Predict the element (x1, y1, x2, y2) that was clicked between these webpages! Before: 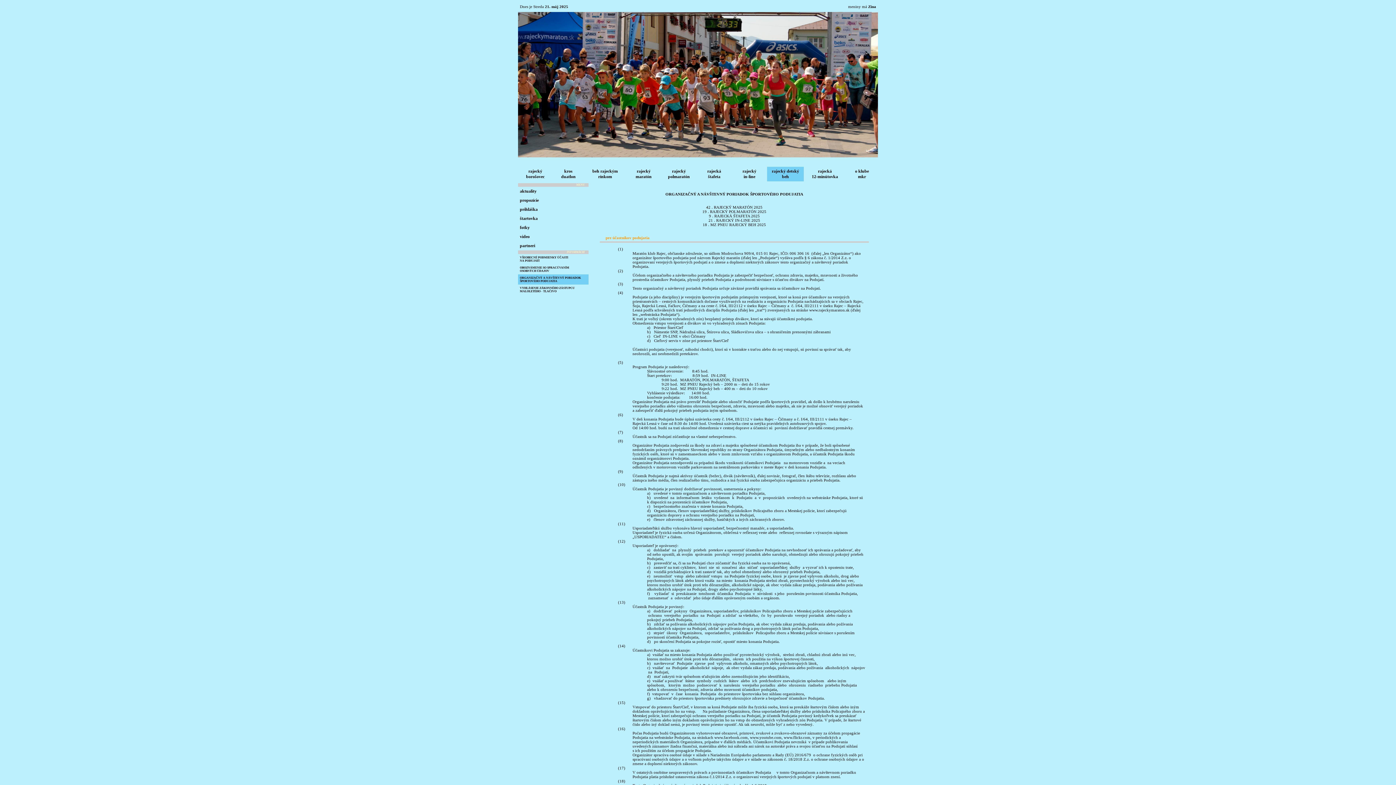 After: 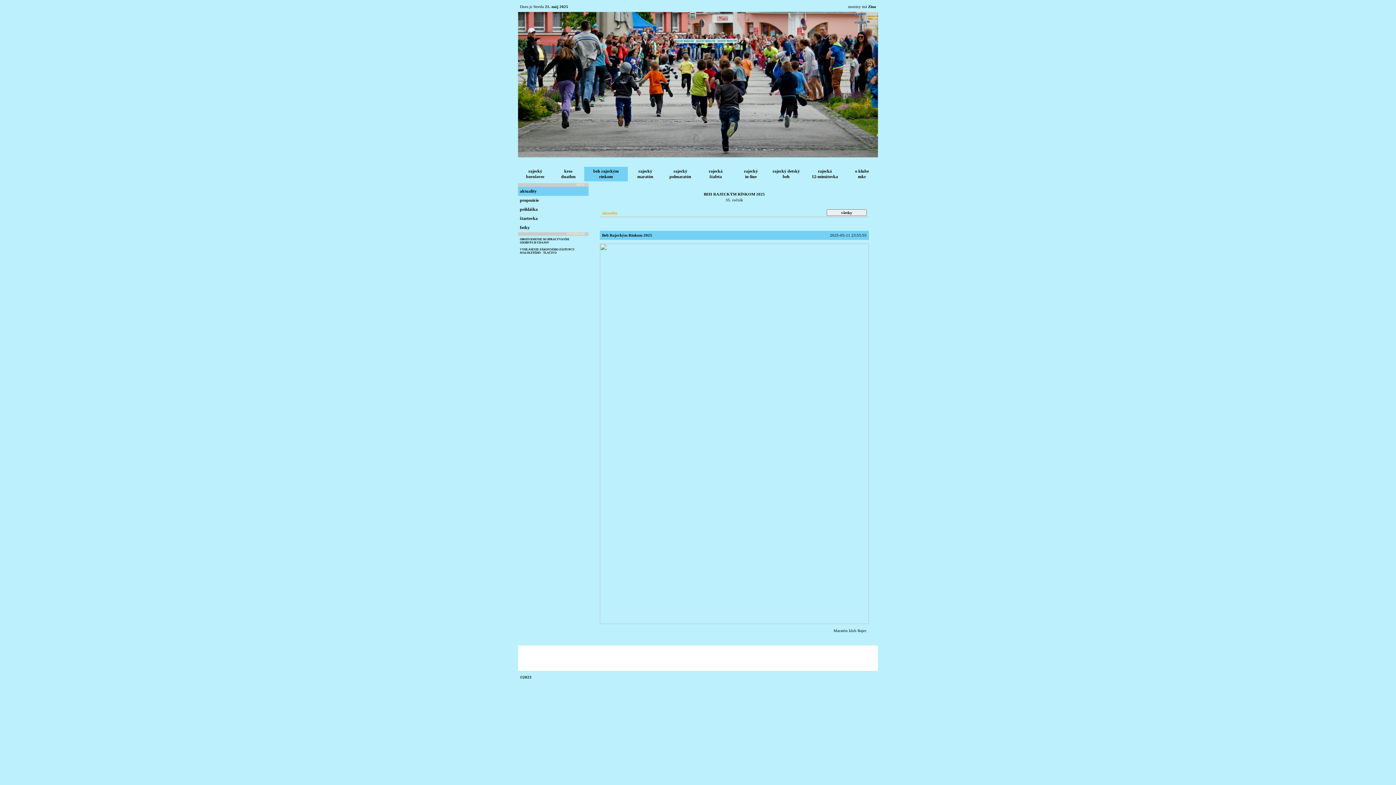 Action: bbox: (584, 166, 626, 181) label: beh rajeckým
rínkom